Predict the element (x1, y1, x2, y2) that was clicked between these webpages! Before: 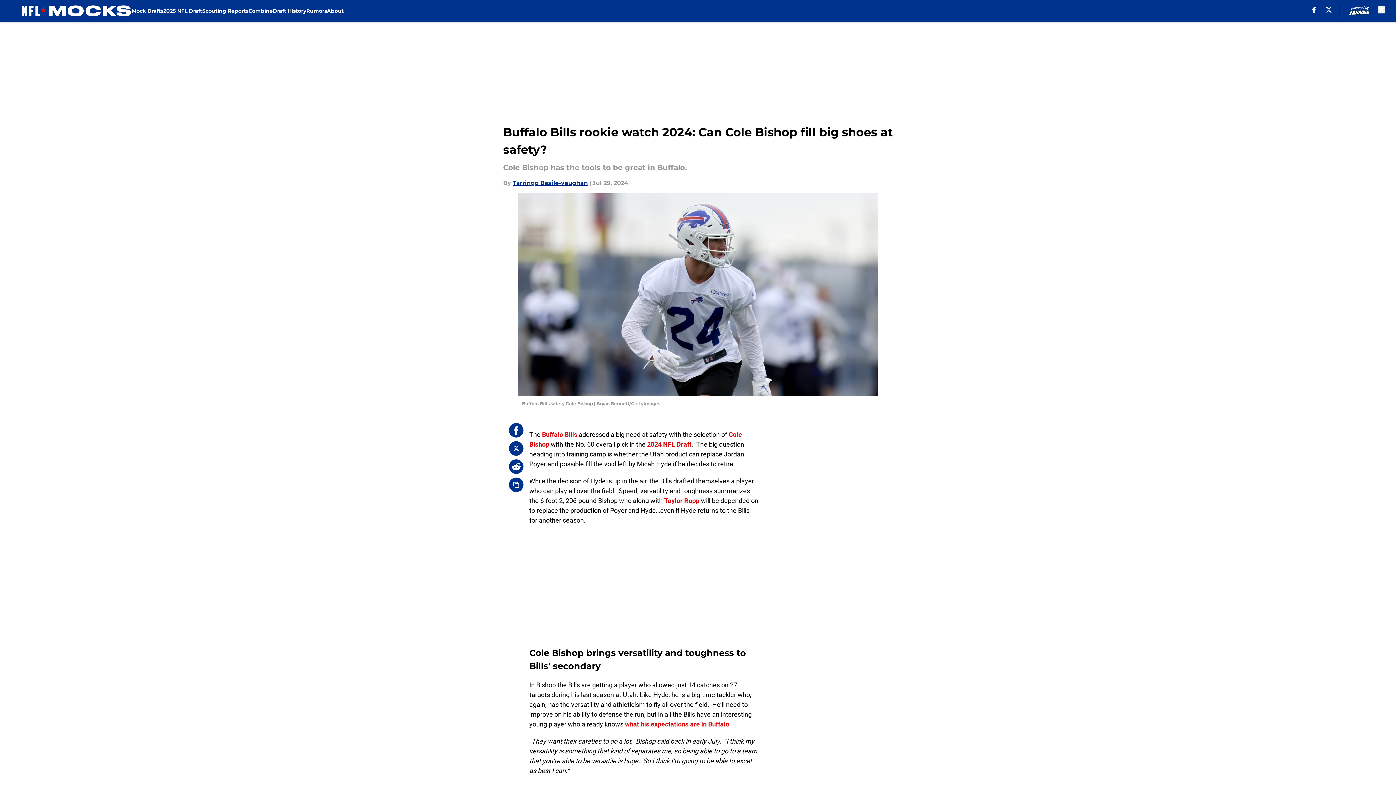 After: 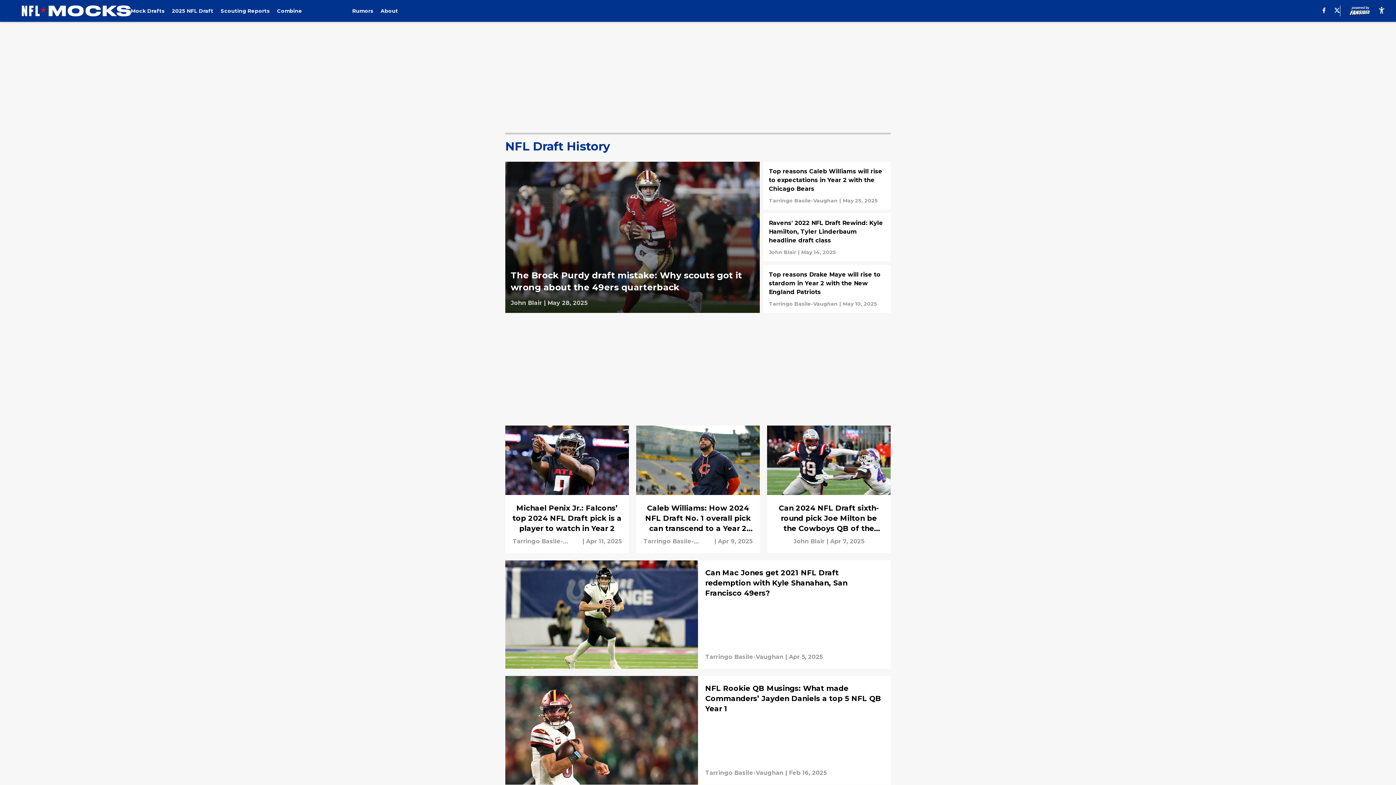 Action: bbox: (272, 0, 306, 21) label: Draft History